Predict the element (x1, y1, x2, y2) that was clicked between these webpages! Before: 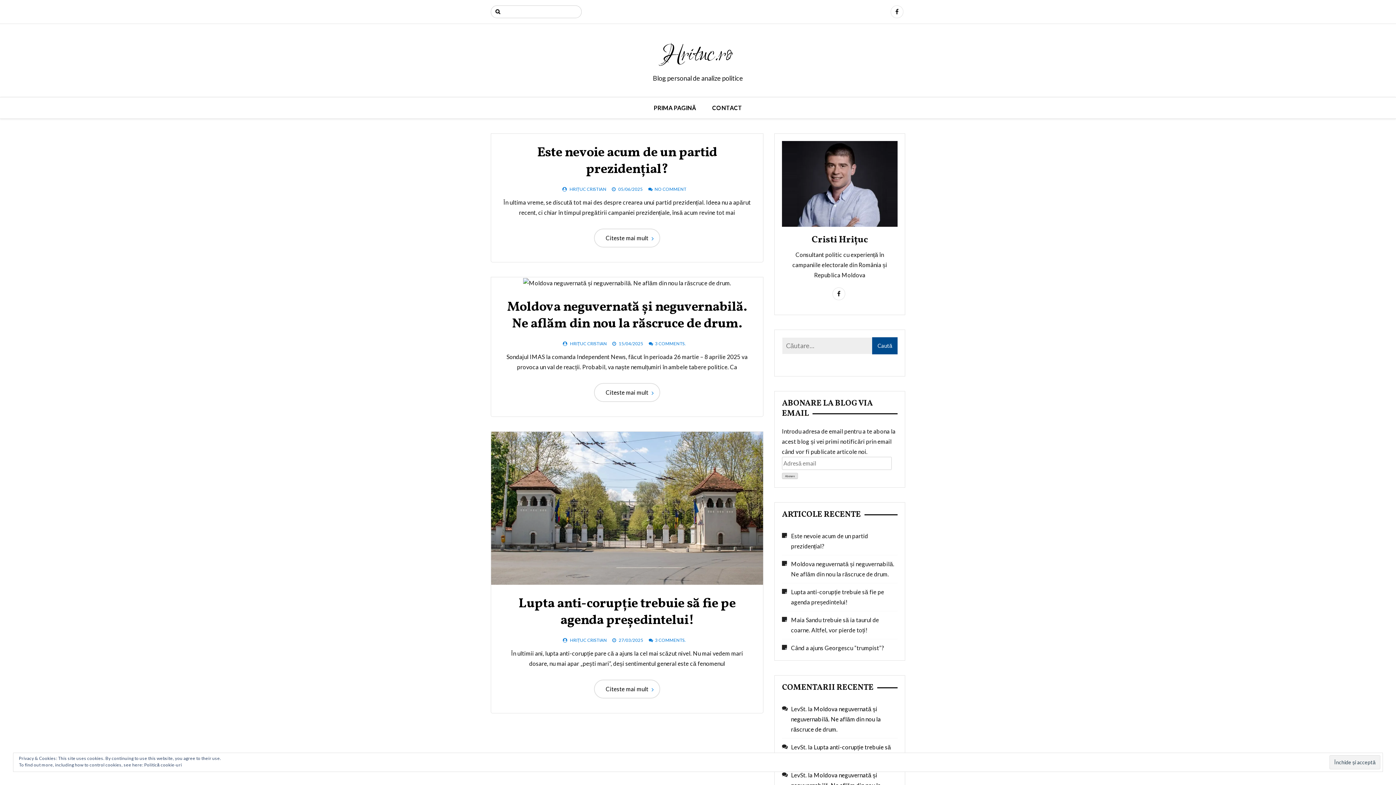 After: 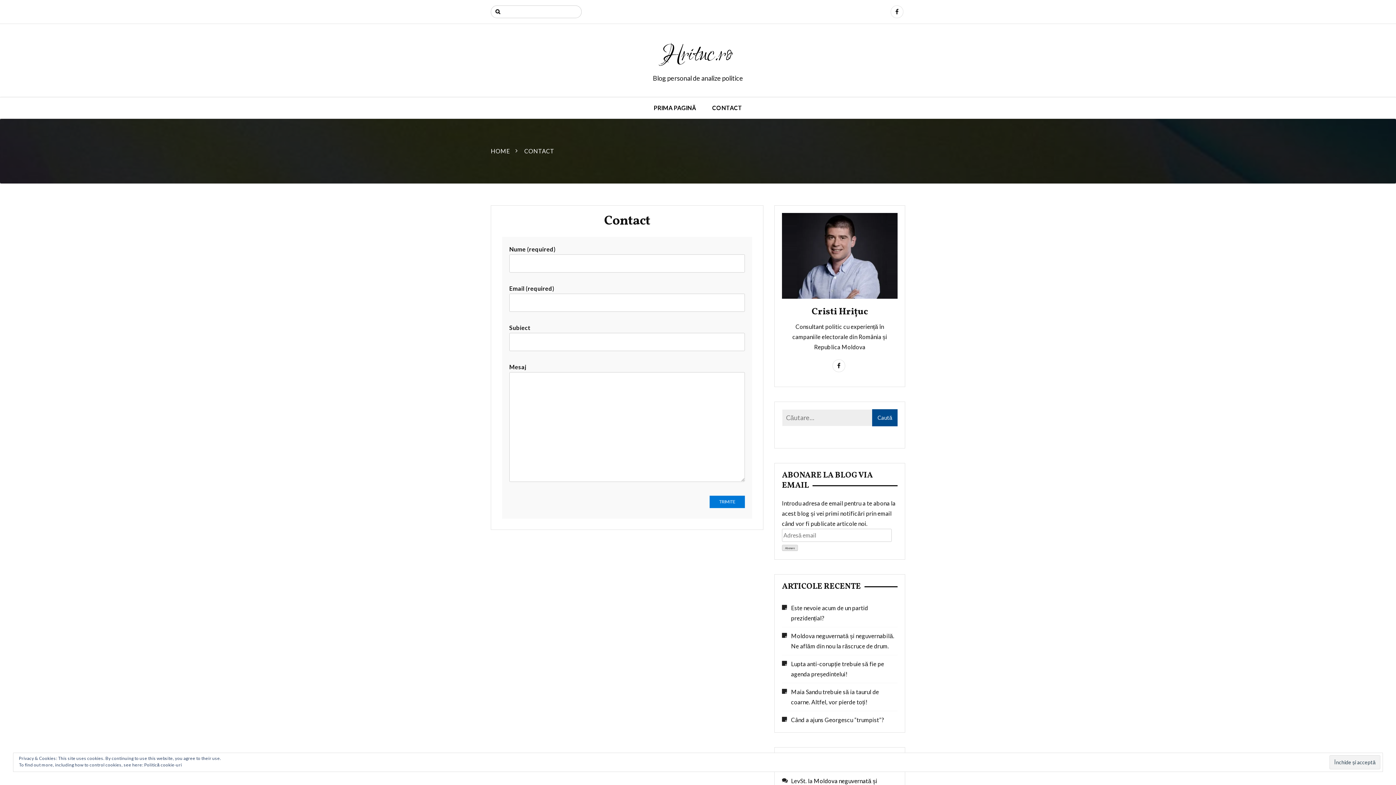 Action: label: CONTACT bbox: (705, 97, 749, 118)